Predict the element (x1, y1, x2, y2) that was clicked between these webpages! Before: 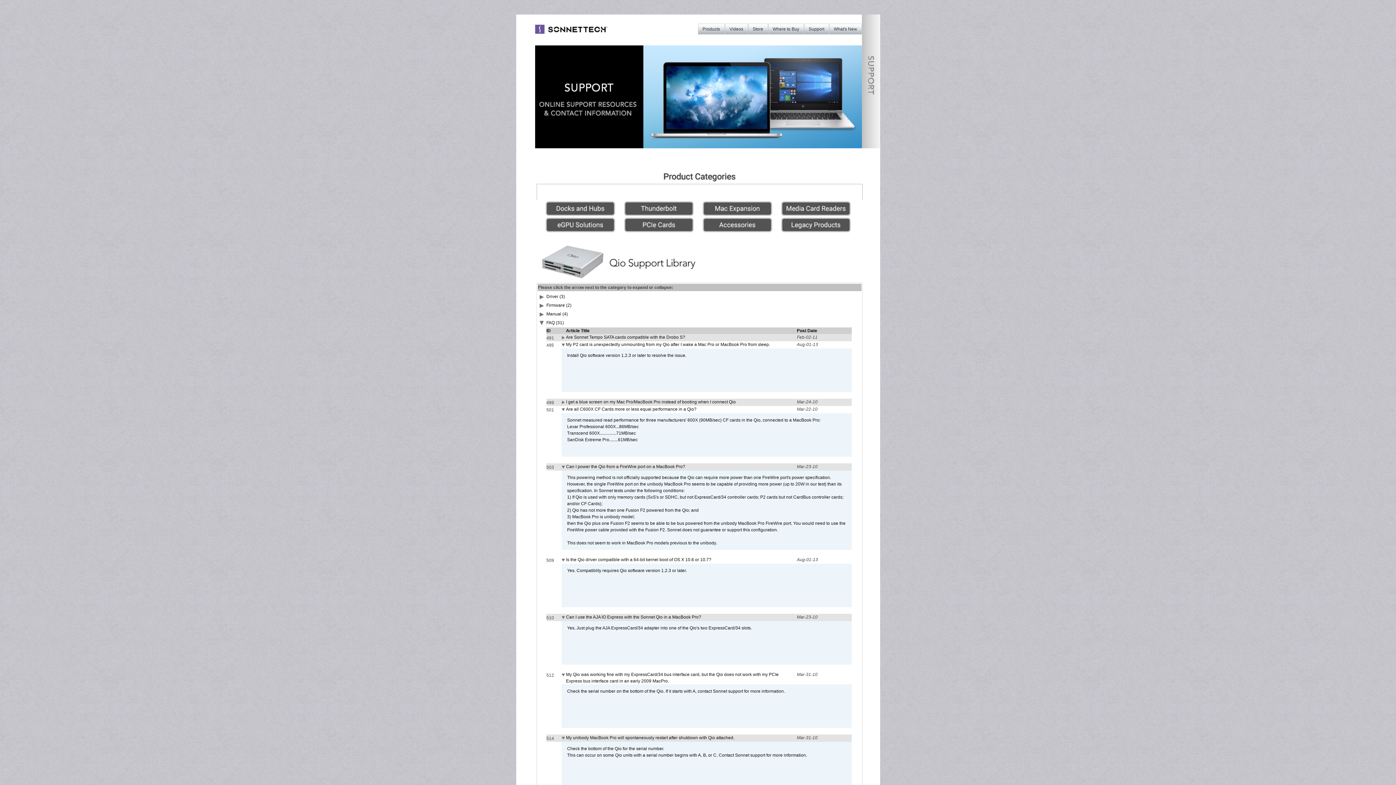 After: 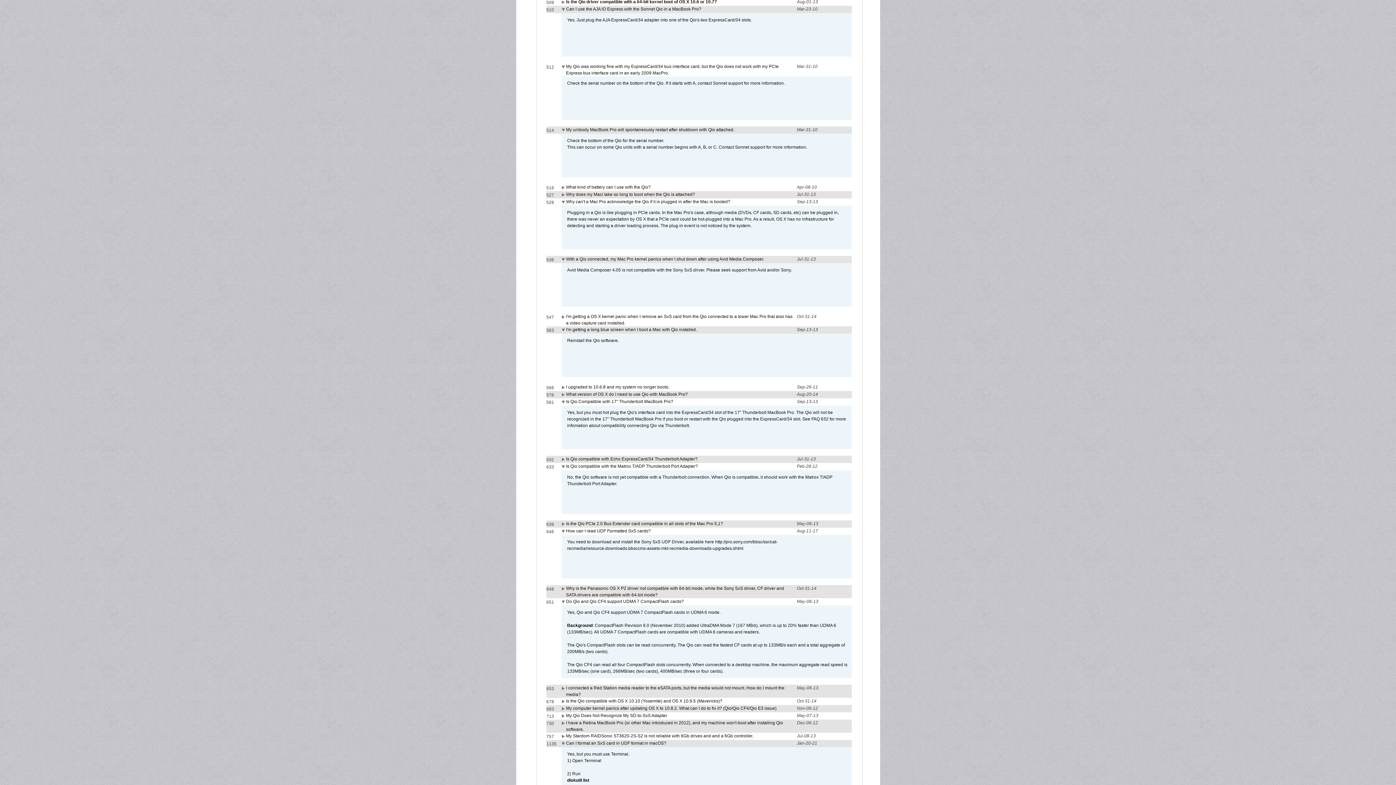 Action: bbox: (561, 559, 566, 564)